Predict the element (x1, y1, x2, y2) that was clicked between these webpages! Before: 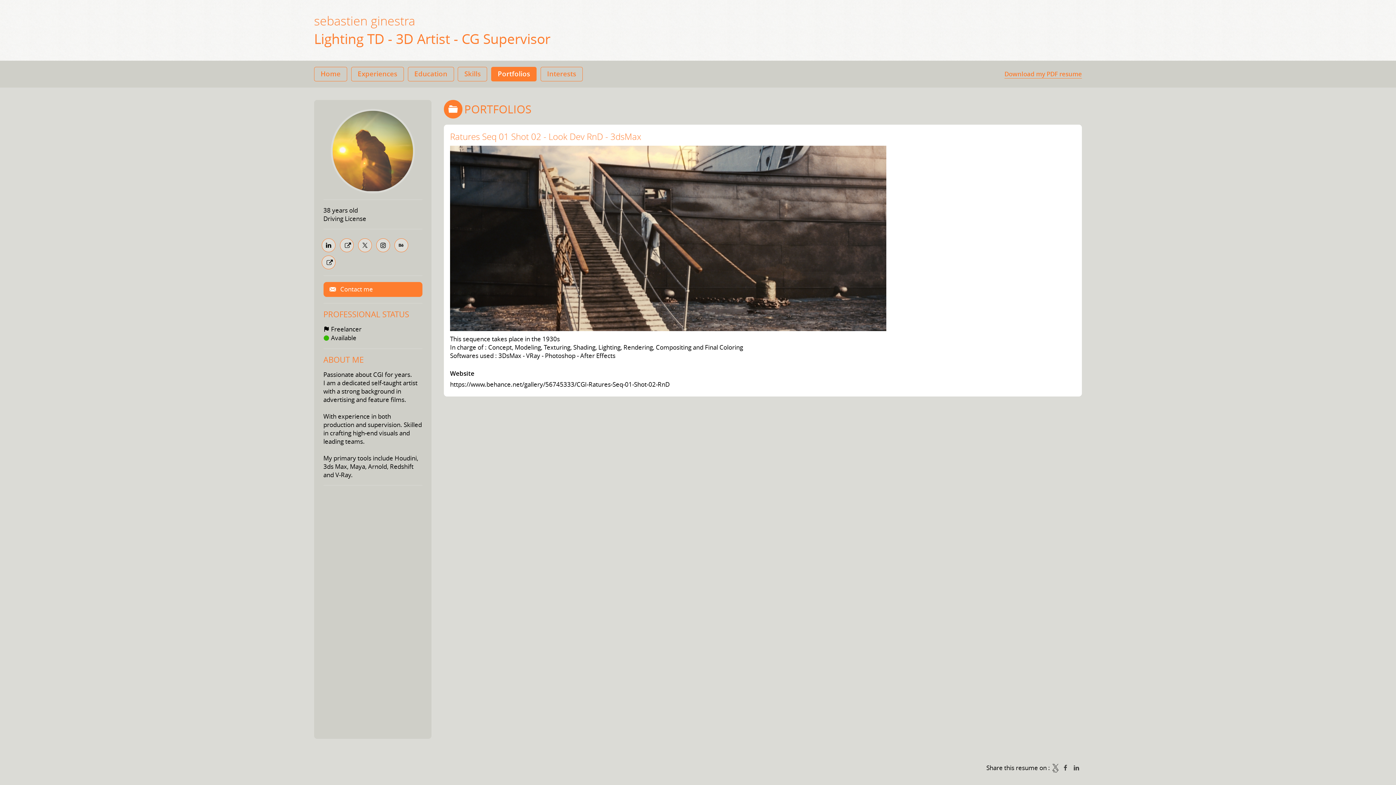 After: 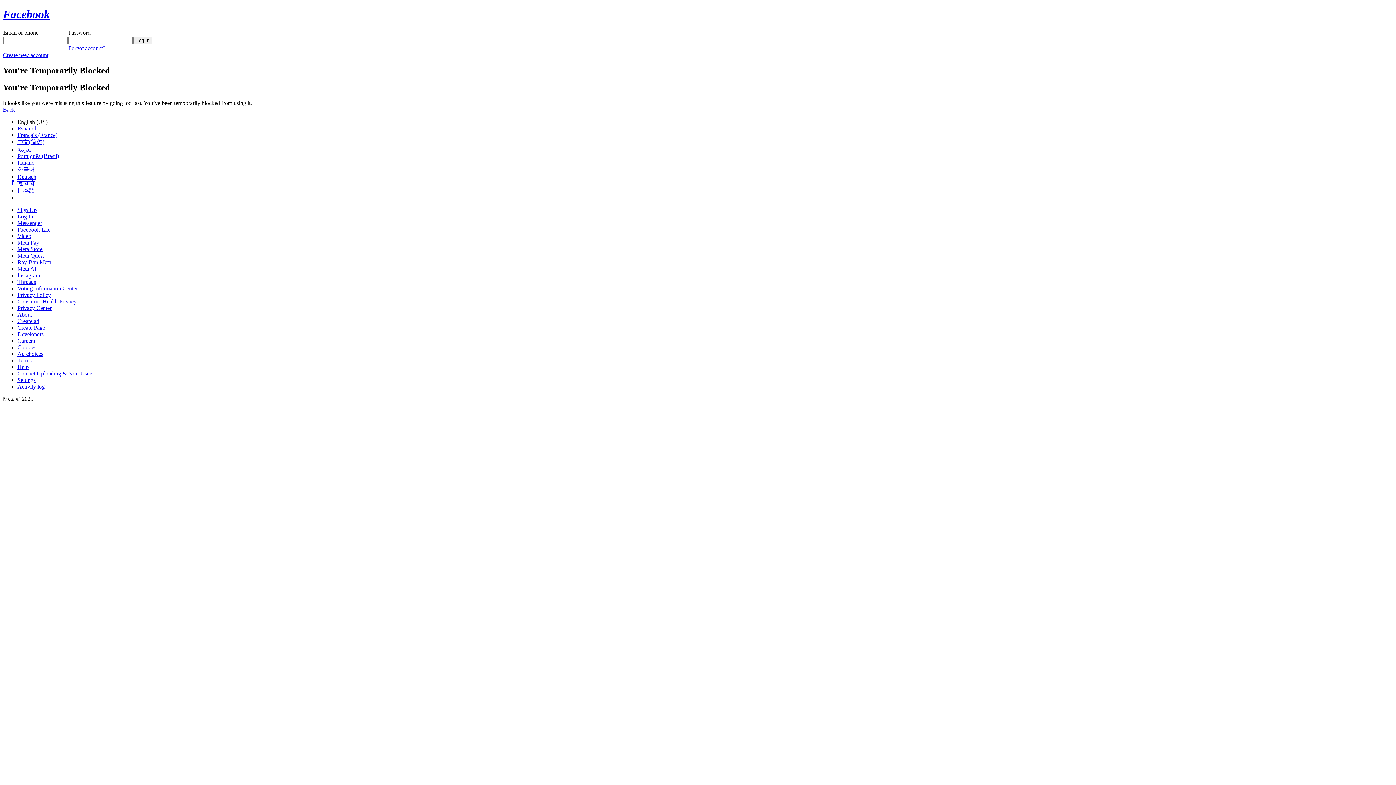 Action: bbox: (1062, 763, 1070, 772)